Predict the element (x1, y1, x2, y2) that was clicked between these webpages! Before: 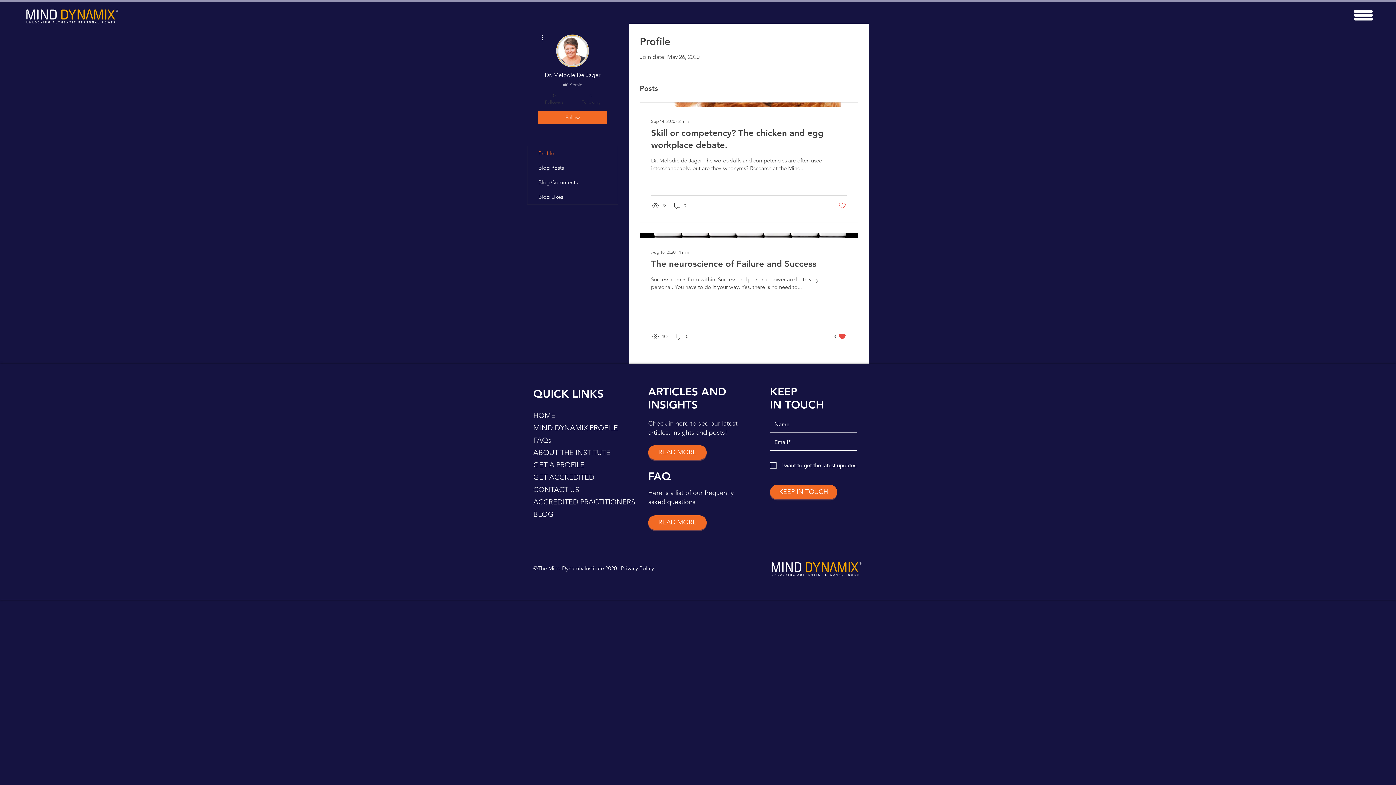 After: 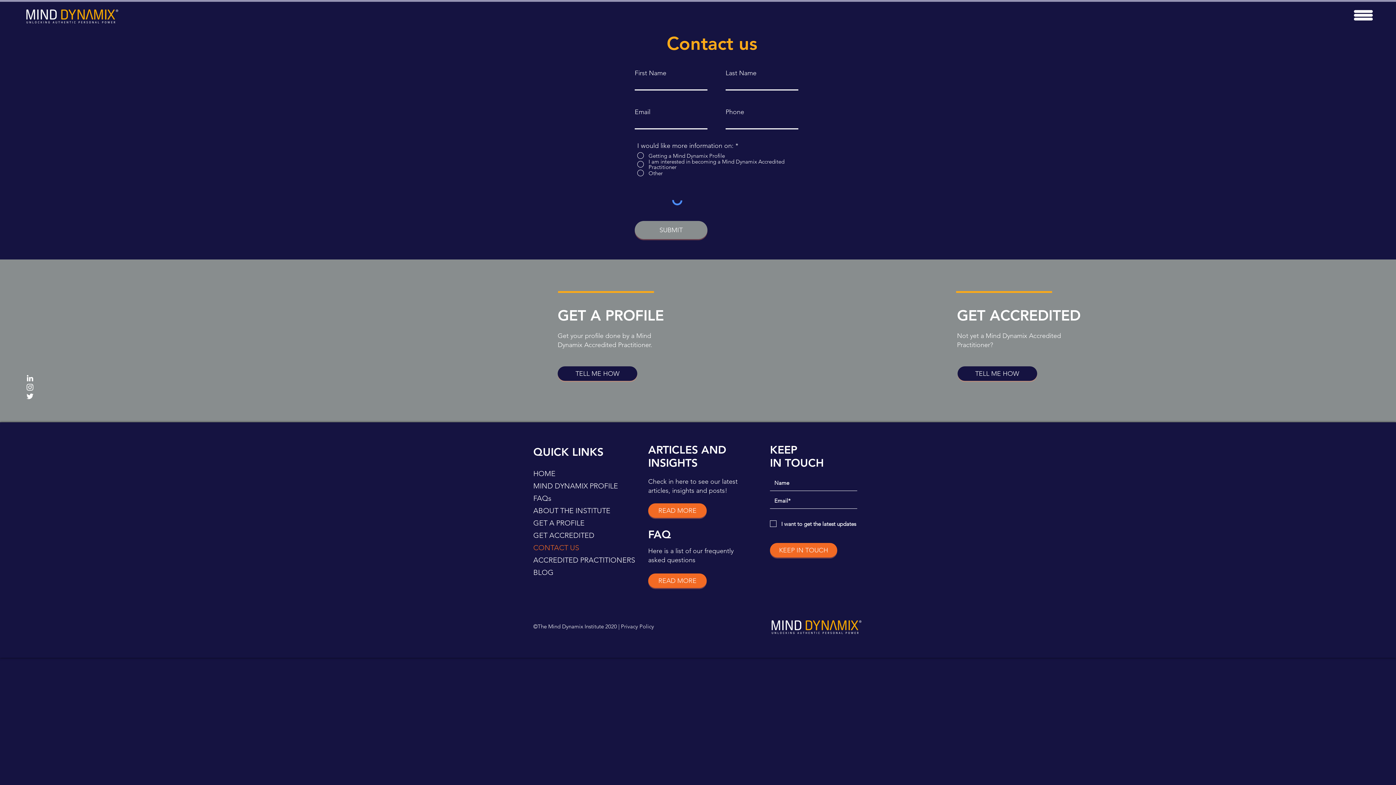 Action: label: CONTACT US bbox: (533, 483, 645, 495)